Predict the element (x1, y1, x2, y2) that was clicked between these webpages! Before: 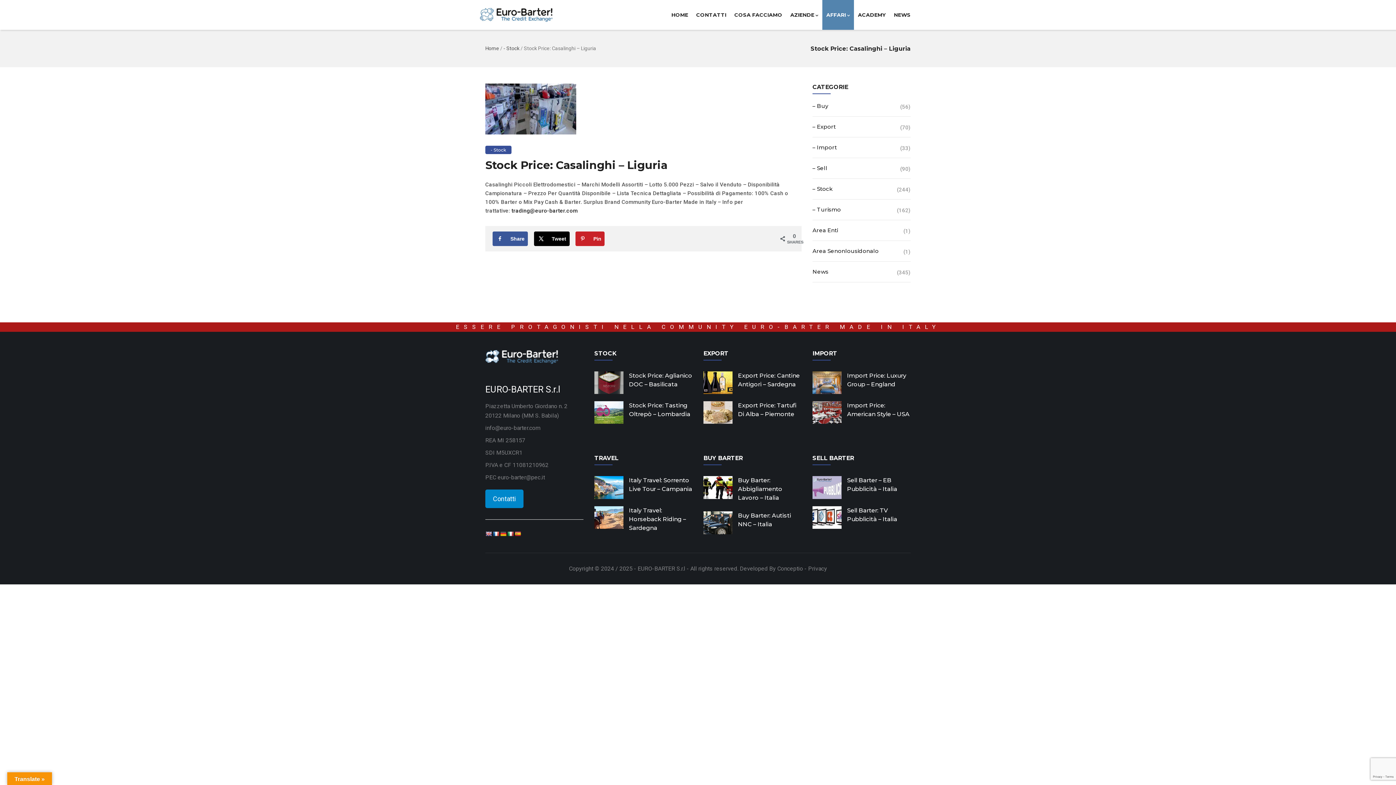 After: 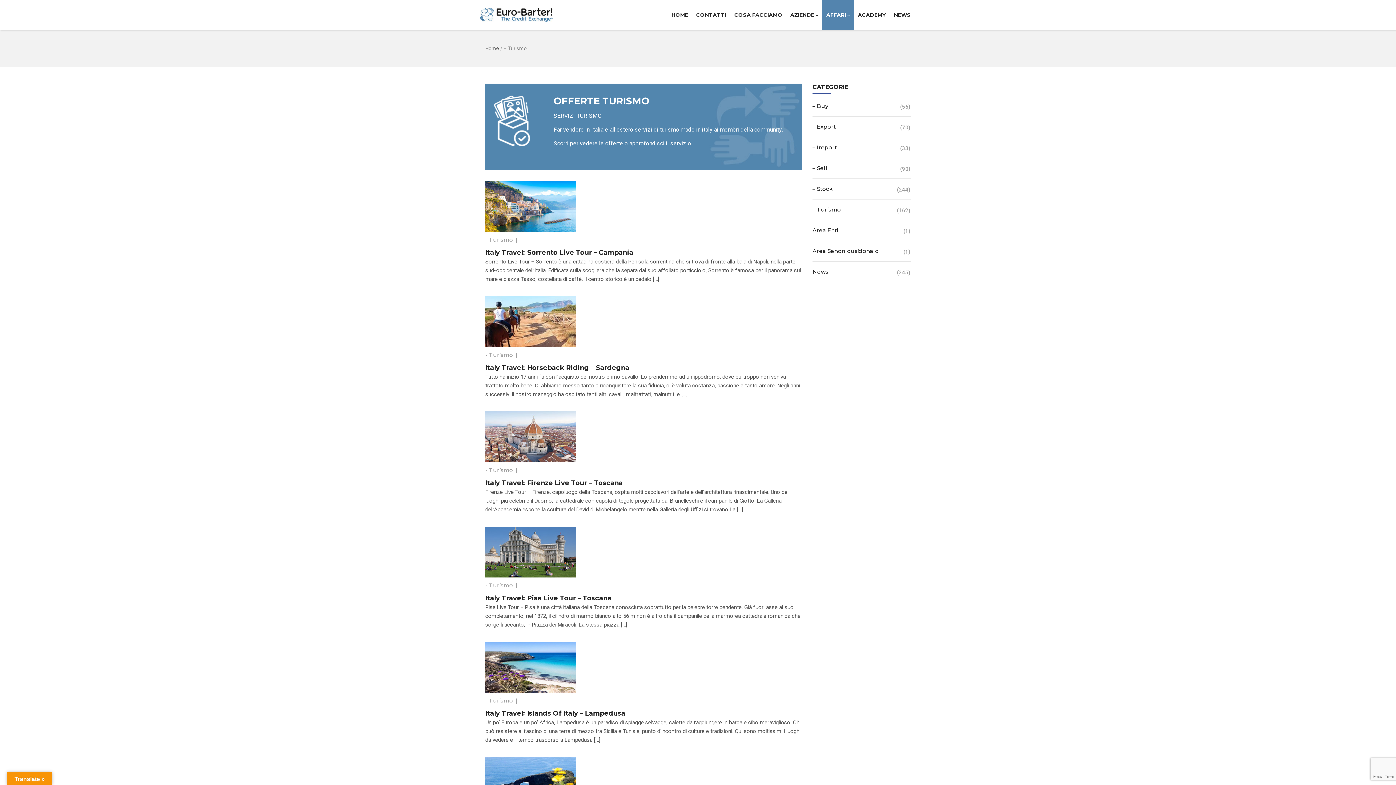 Action: label: – Turismo bbox: (812, 205, 910, 220)